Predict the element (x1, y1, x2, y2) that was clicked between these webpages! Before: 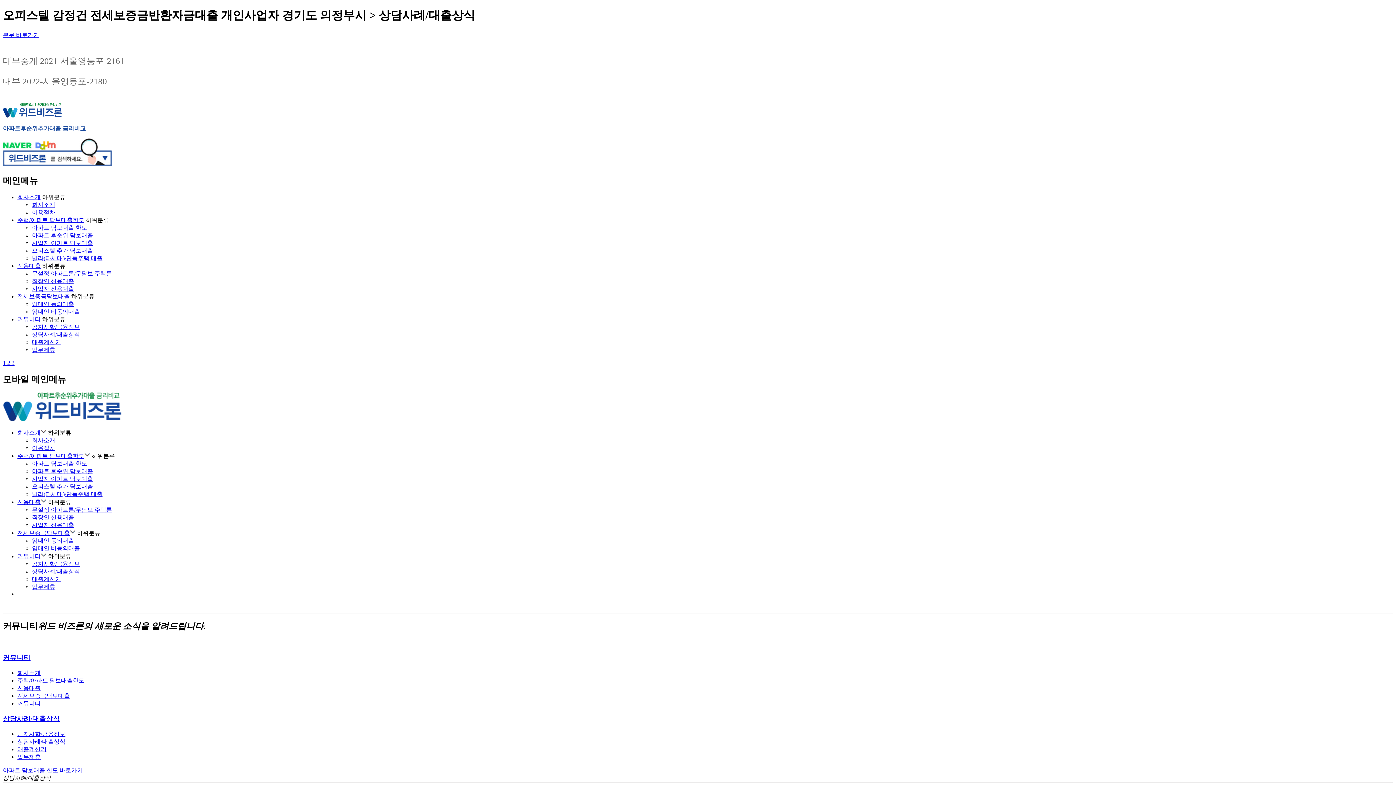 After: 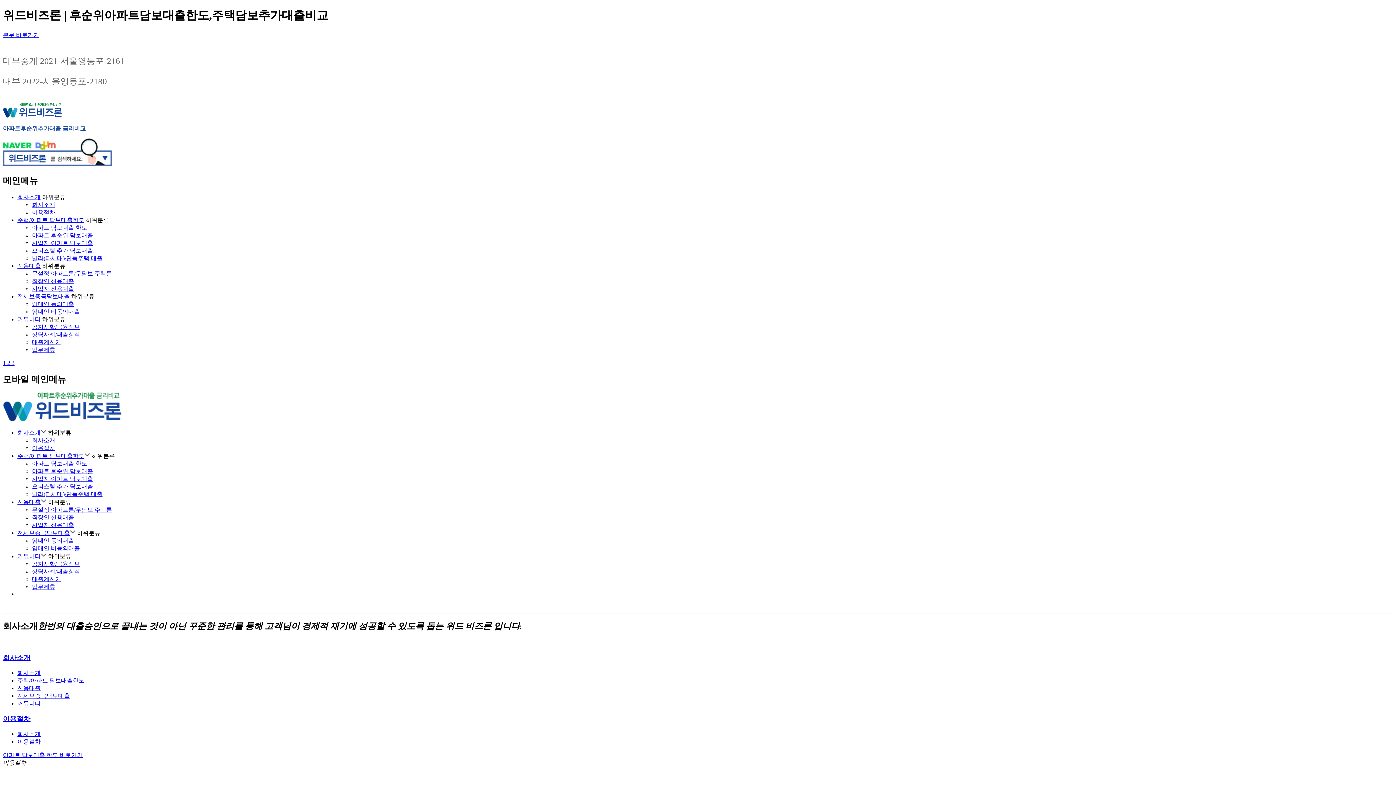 Action: bbox: (32, 444, 55, 451) label: 이용절차